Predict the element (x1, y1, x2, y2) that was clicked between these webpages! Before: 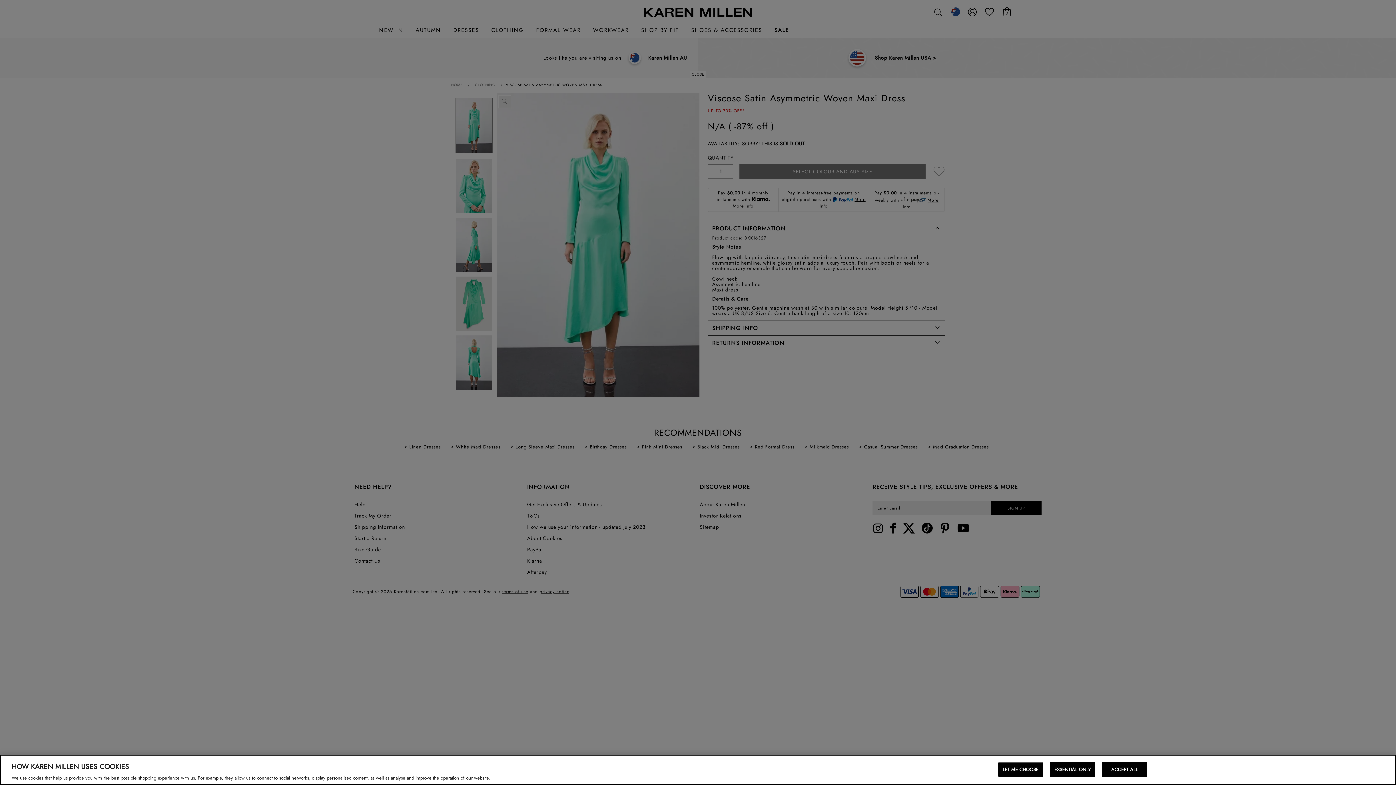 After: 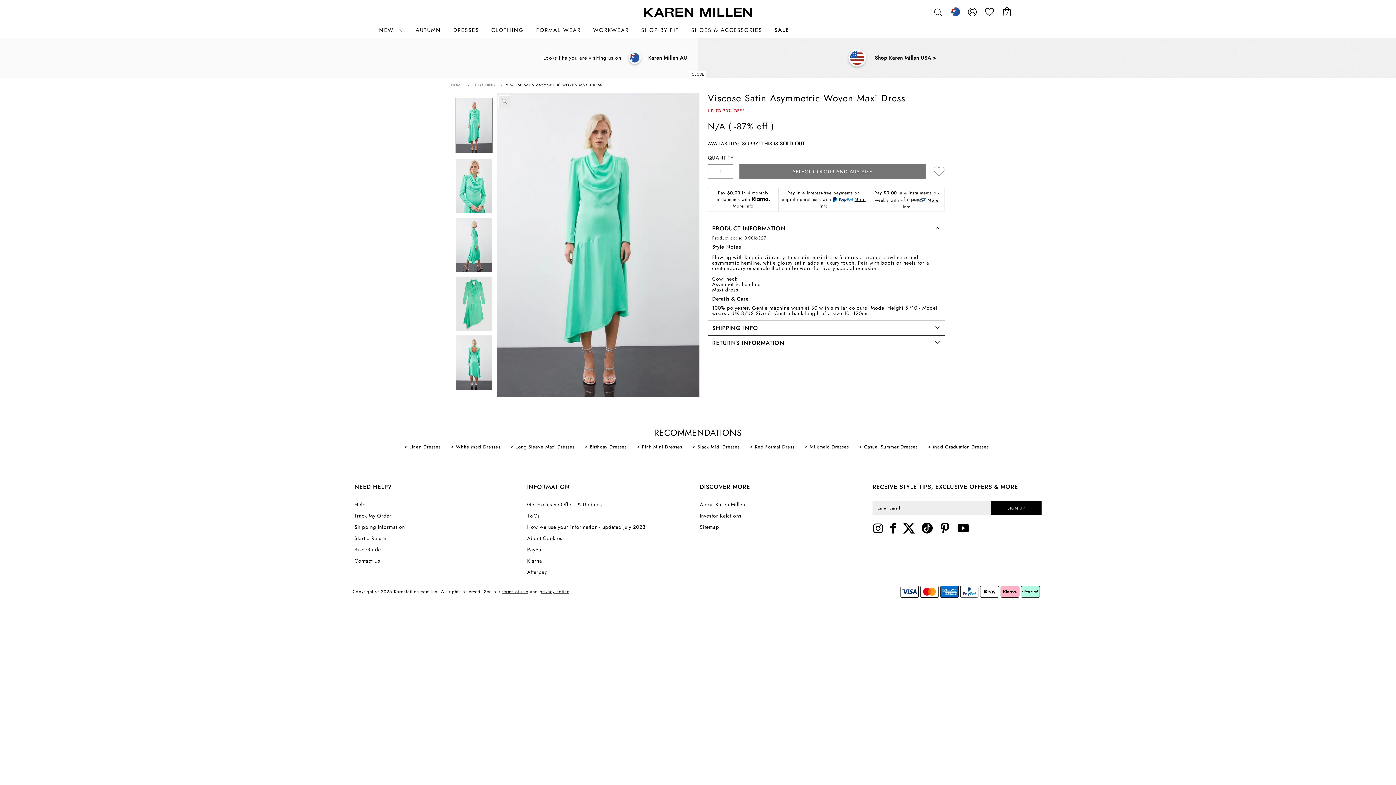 Action: label: ACCEPT ALL bbox: (1102, 762, 1147, 777)